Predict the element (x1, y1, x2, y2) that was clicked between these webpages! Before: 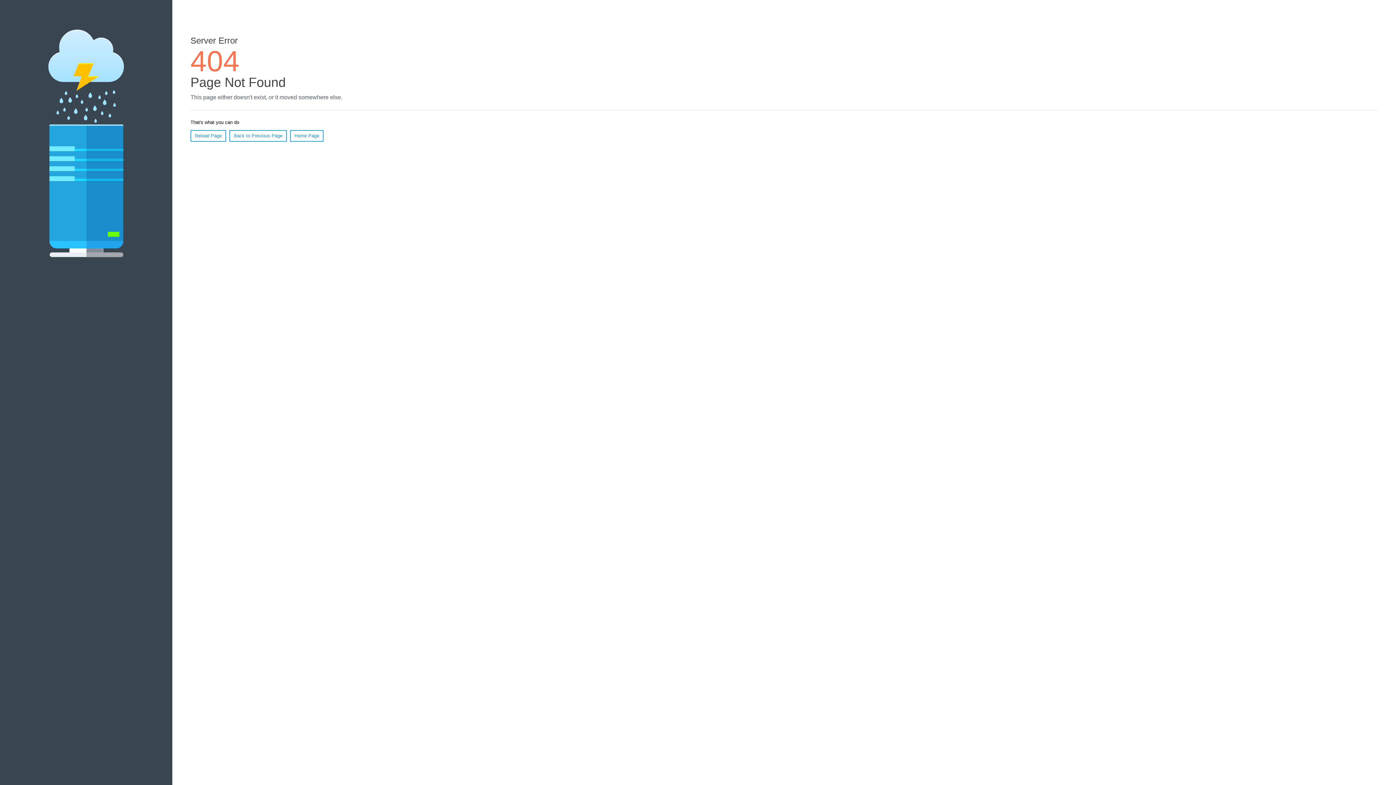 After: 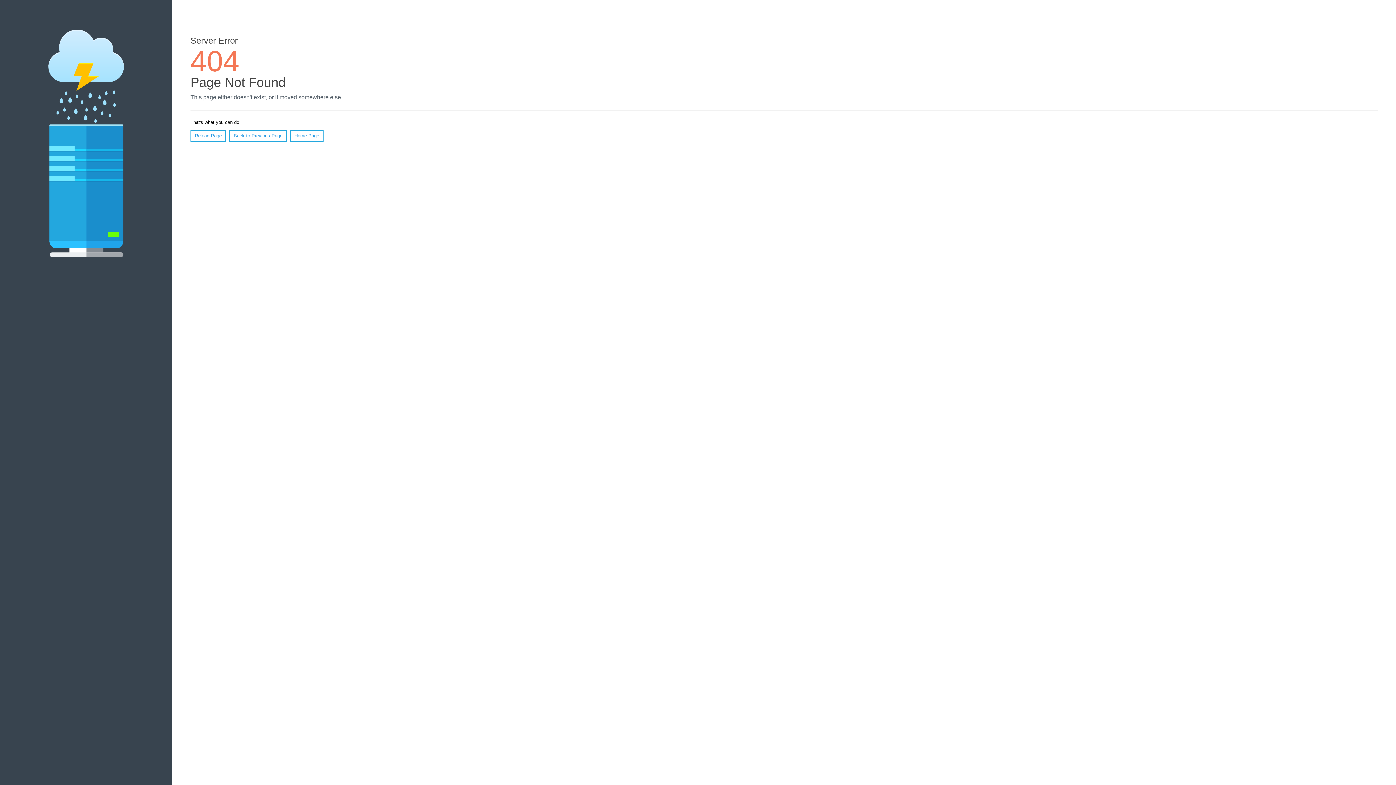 Action: label: Reload Page bbox: (190, 130, 226, 141)